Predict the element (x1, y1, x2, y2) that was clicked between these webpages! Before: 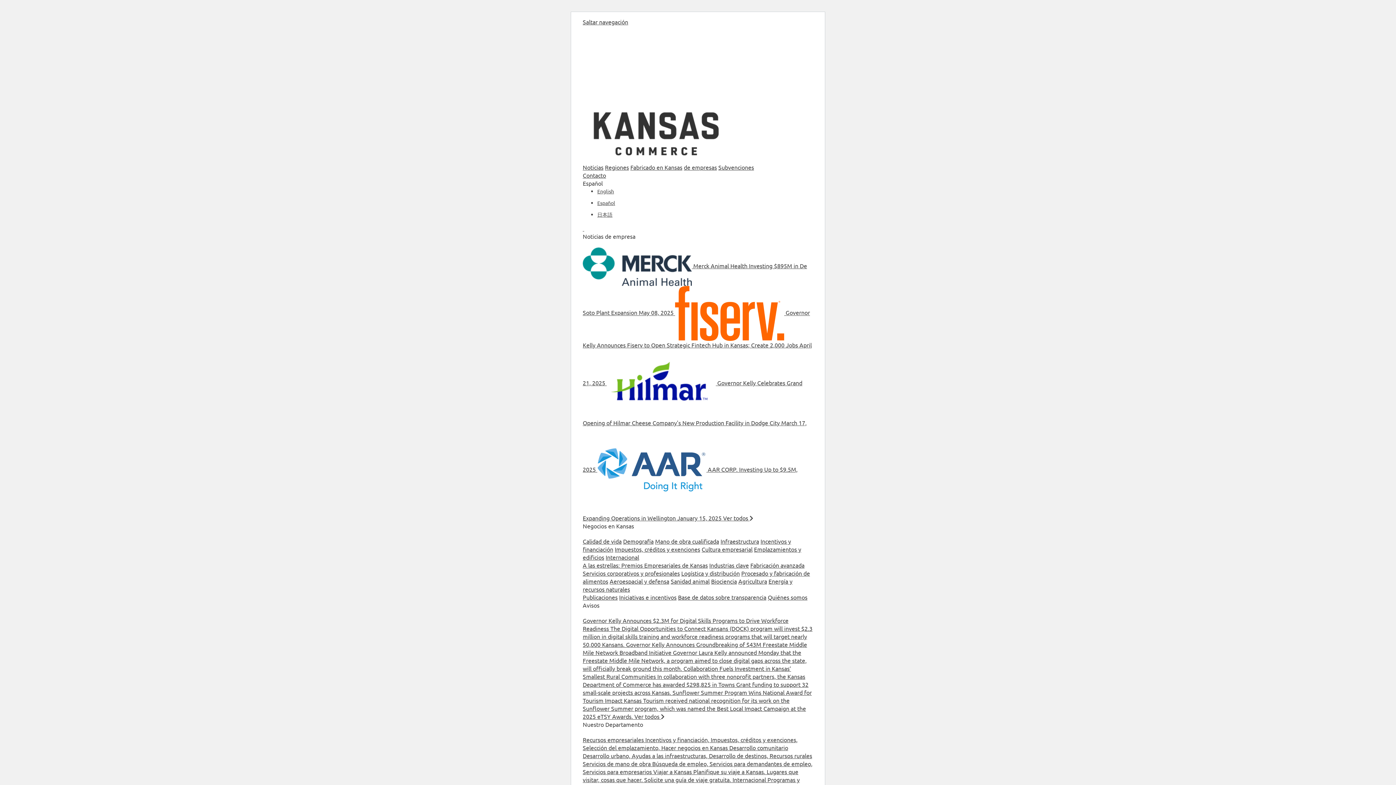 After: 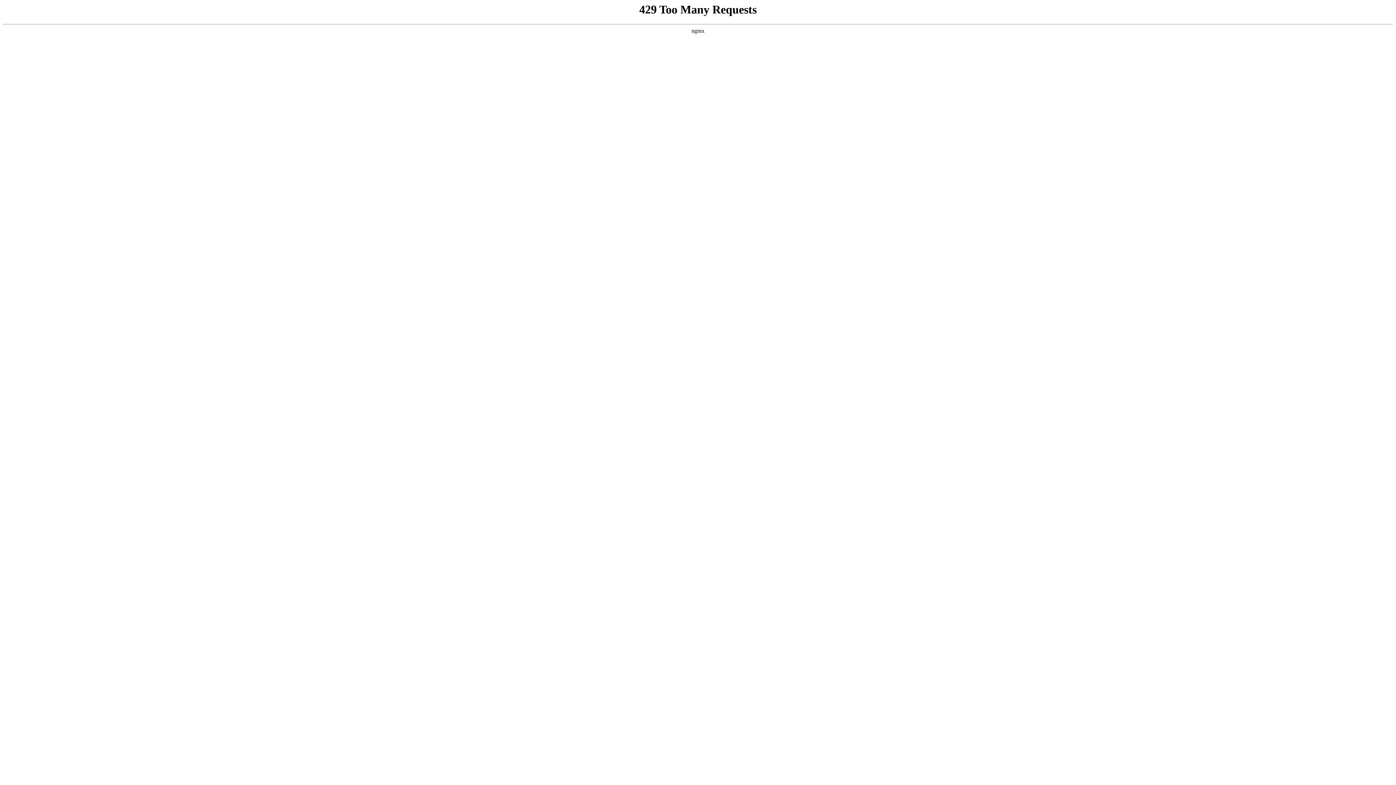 Action: bbox: (582, 308, 812, 386) label:  Governor Kelly Announces Fiserv to Open Strategic Fintech Hub in Kansas; Create 2,000 Jobs April 21, 2025 